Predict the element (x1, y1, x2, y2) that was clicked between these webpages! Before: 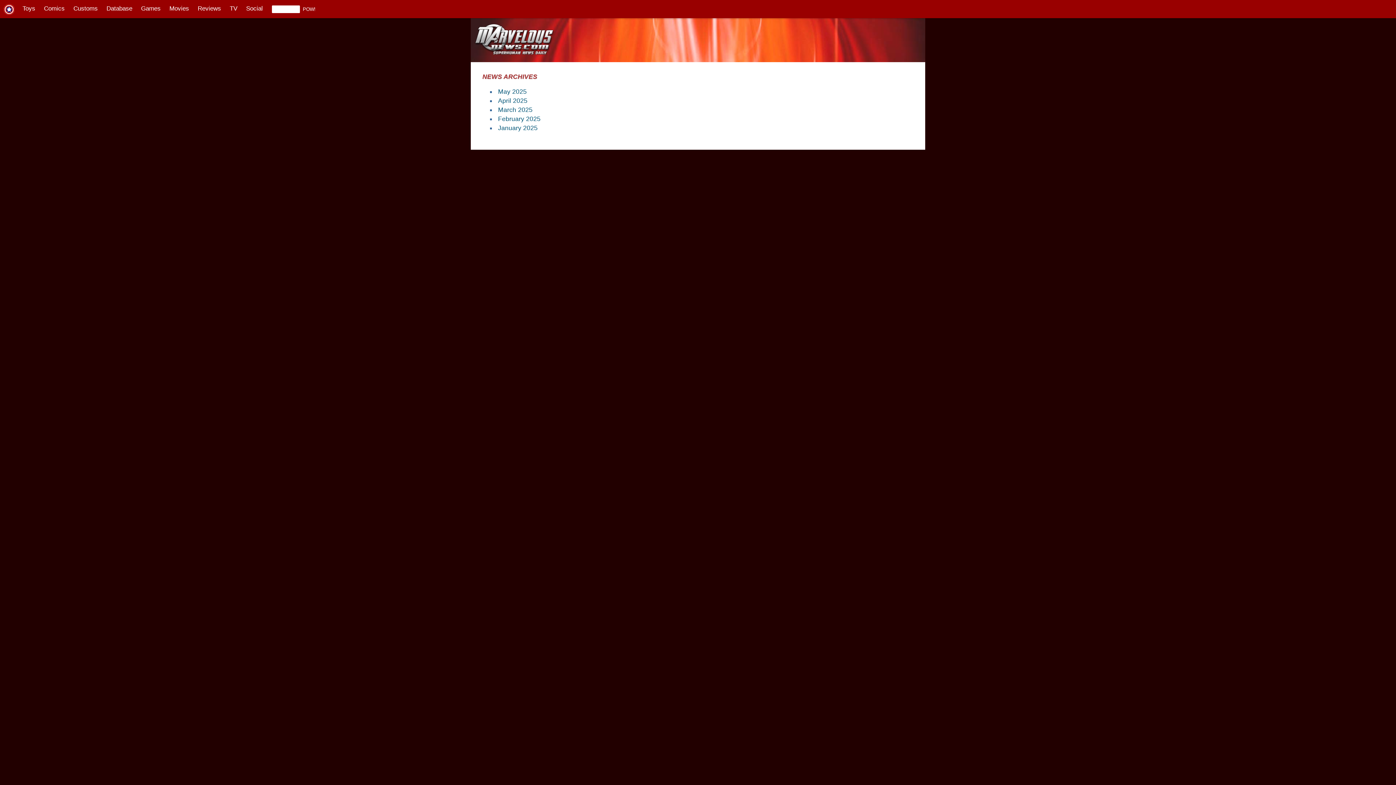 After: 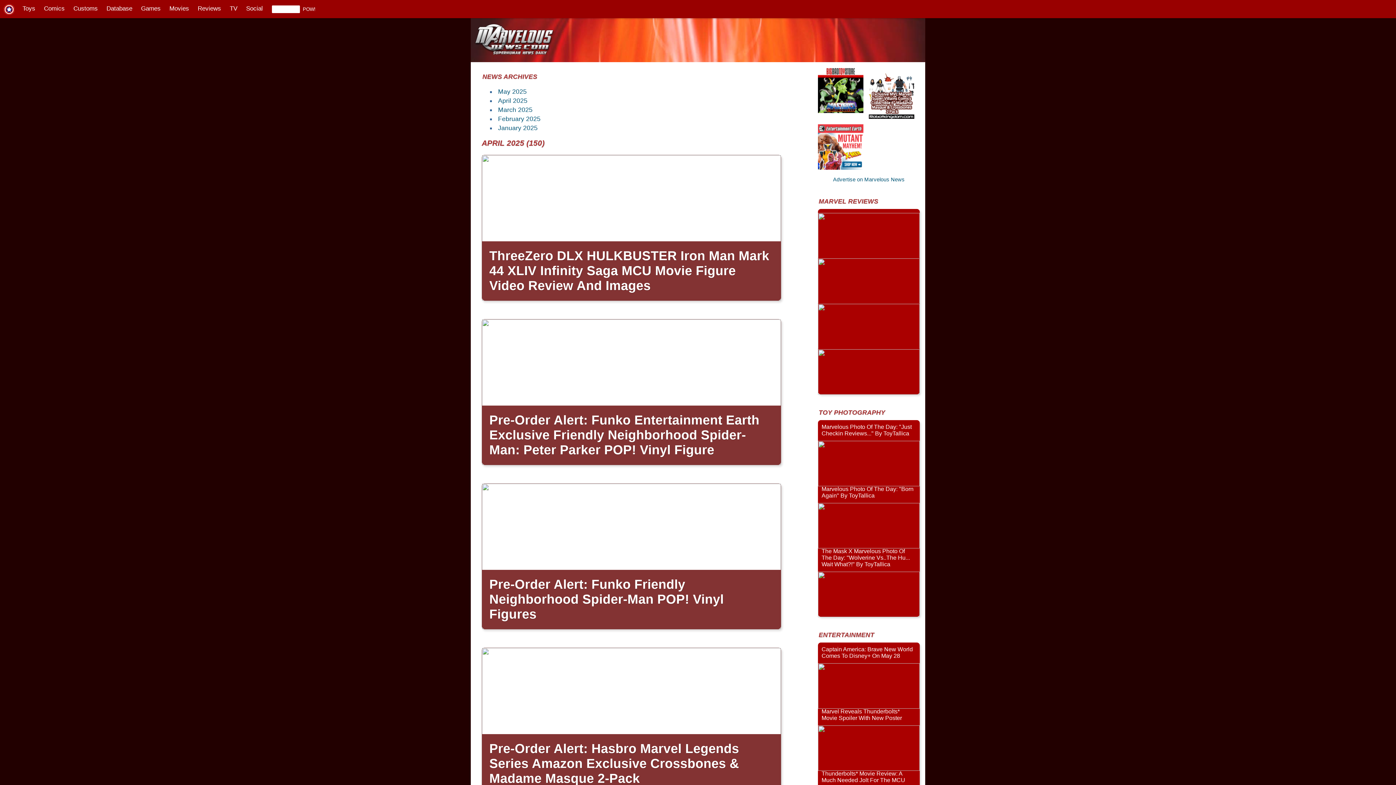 Action: label: April 2025 bbox: (498, 96, 527, 104)